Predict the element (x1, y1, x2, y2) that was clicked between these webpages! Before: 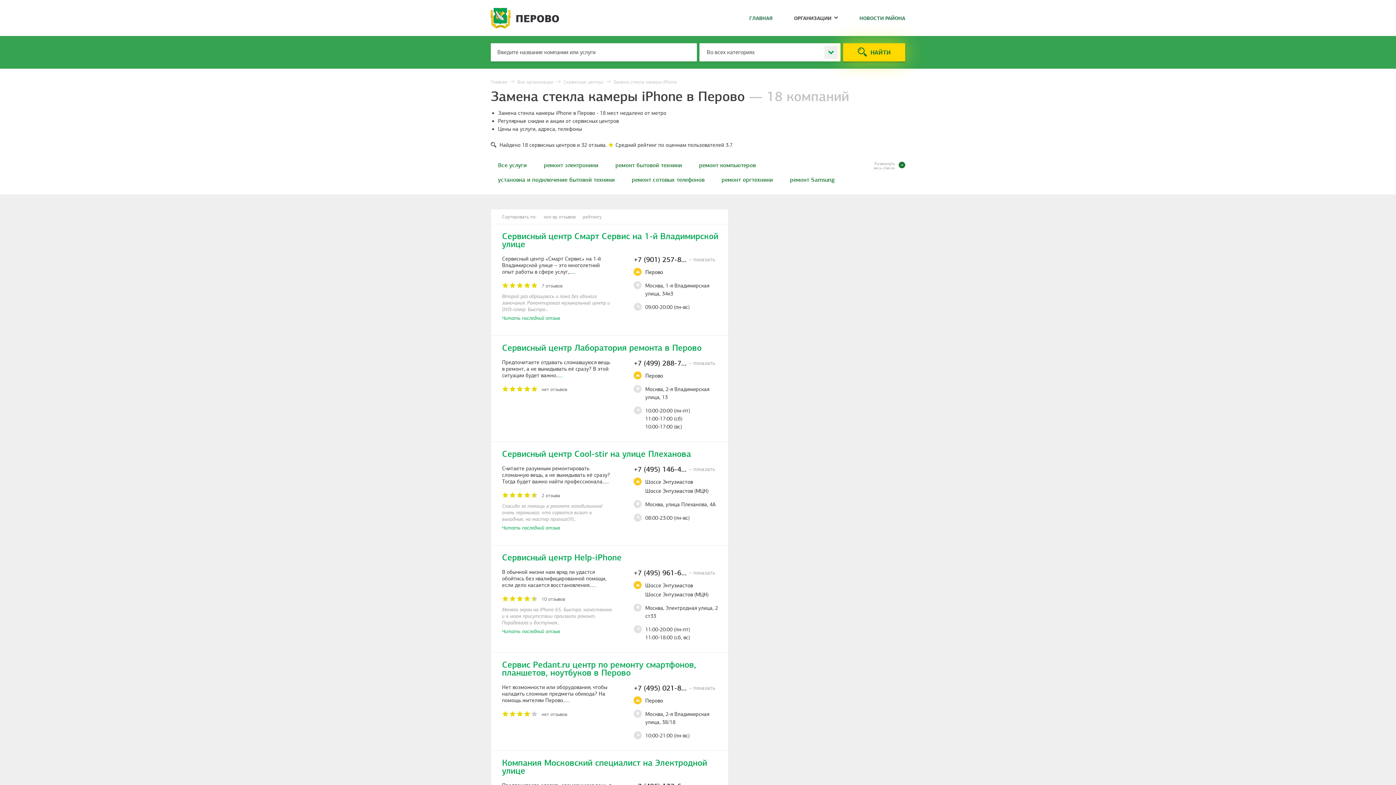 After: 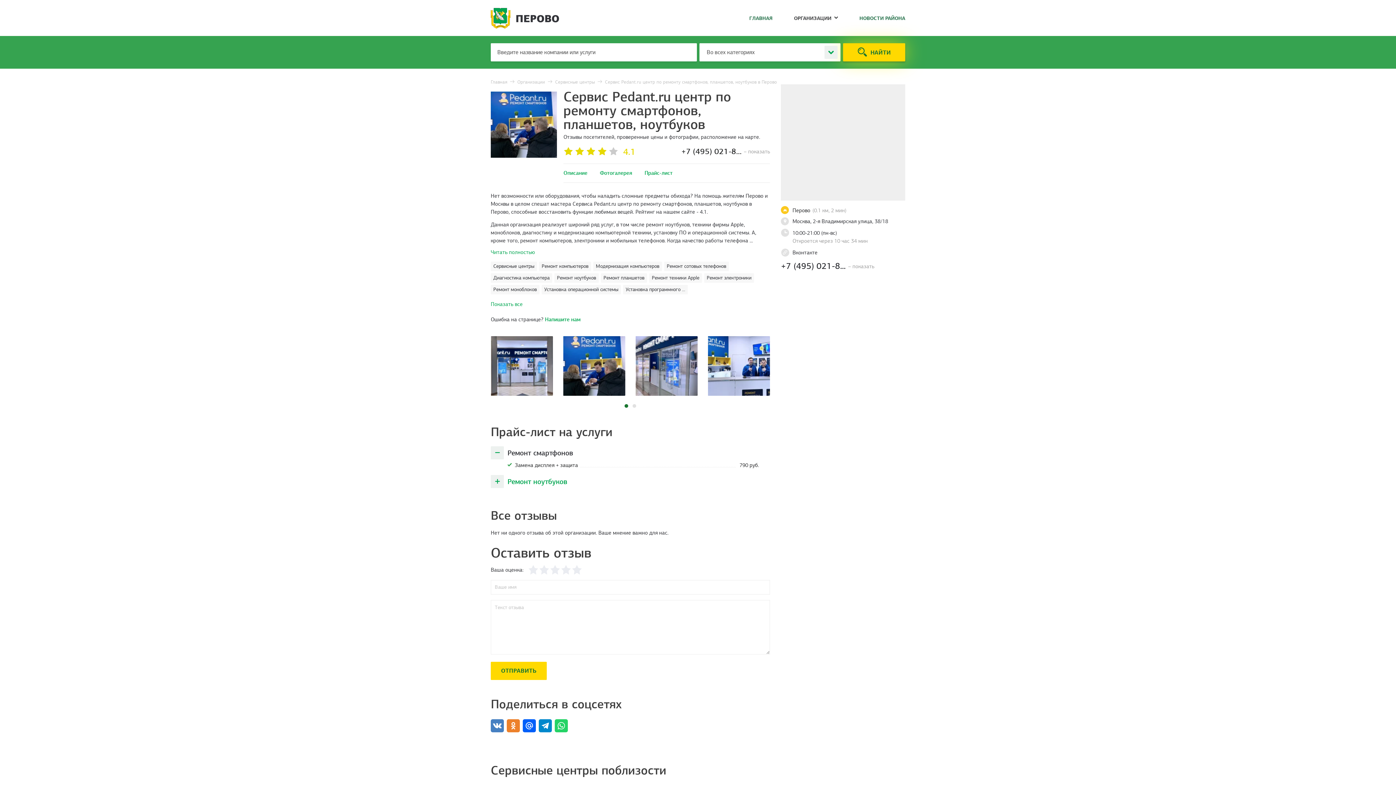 Action: label: ... bbox: (566, 697, 570, 704)